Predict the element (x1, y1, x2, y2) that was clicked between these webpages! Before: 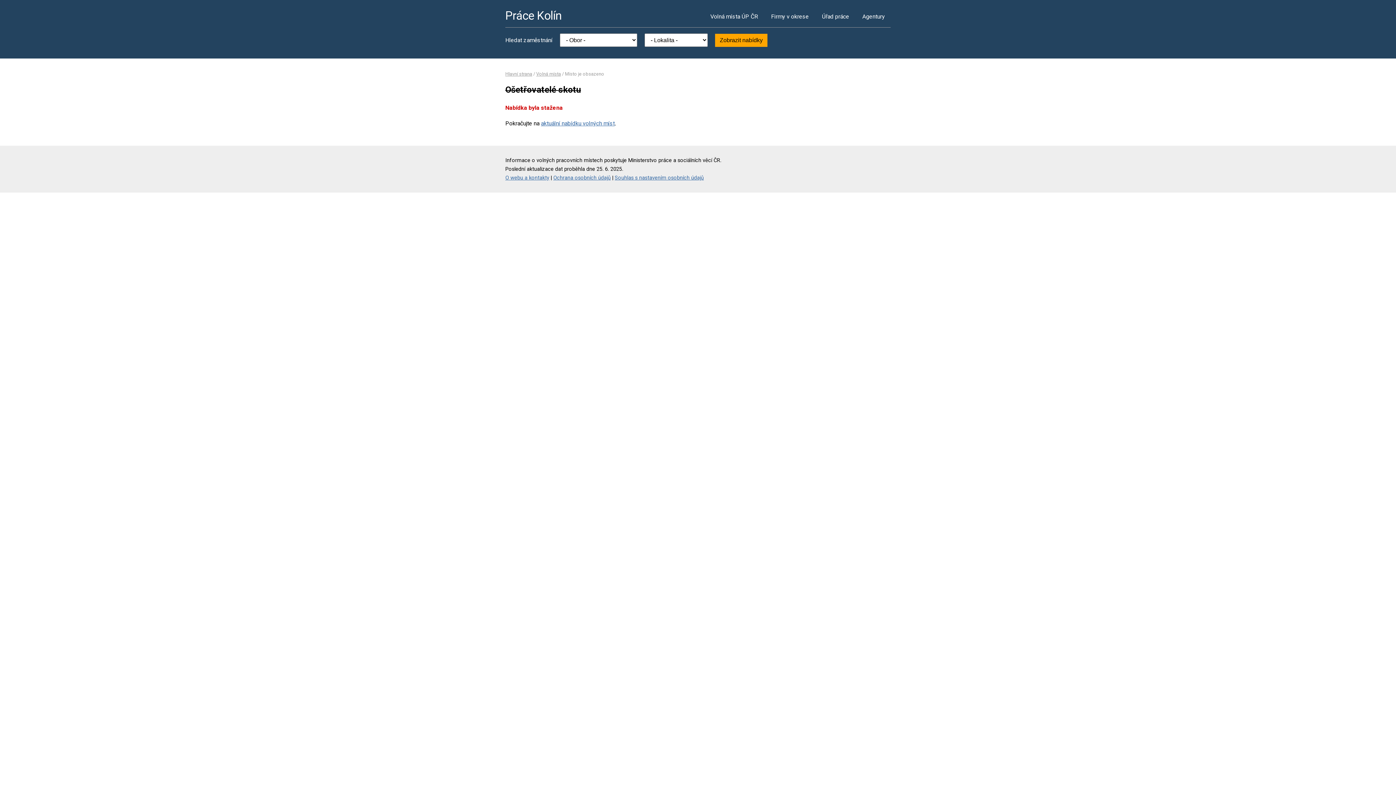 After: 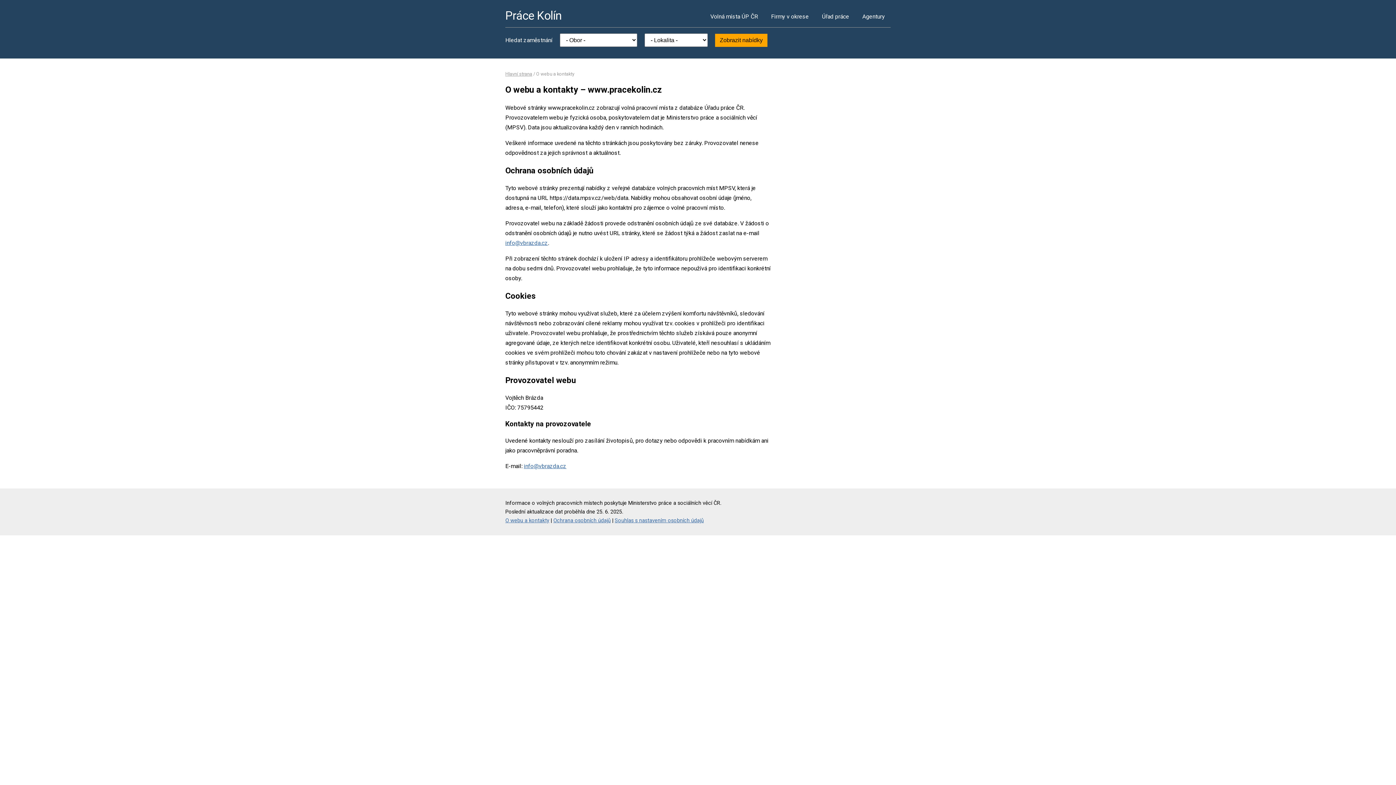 Action: bbox: (553, 174, 610, 180) label: Ochrana osobních údajů